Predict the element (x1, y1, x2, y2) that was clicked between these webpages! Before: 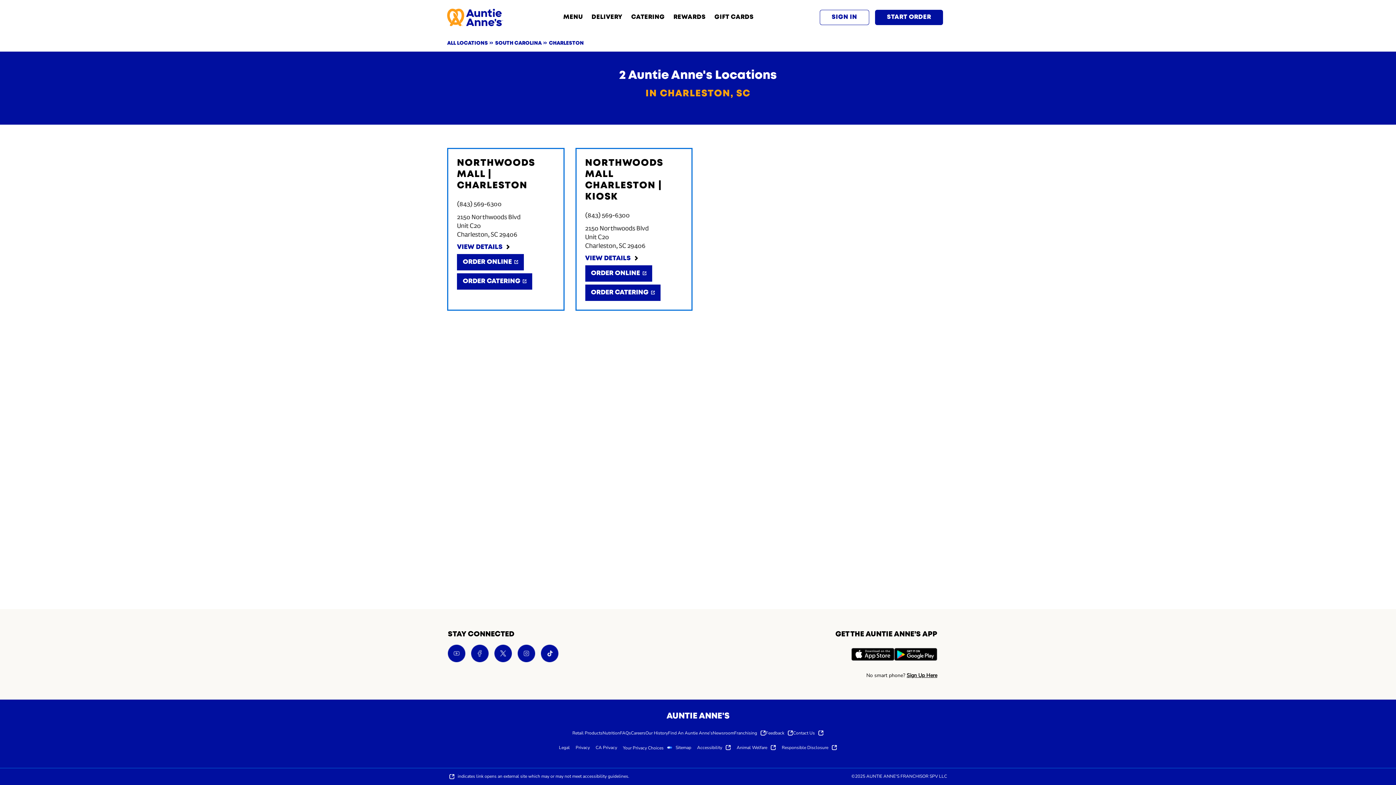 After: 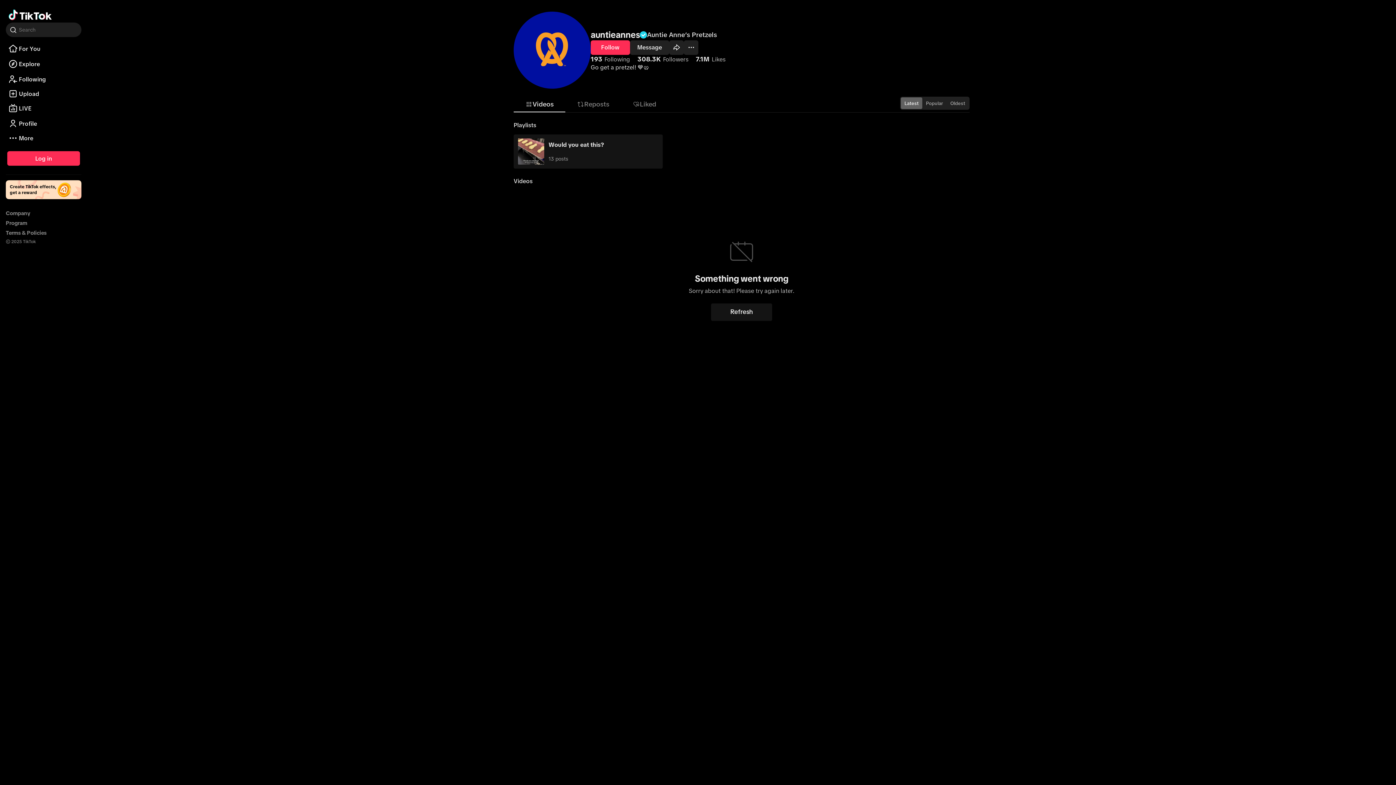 Action: bbox: (541, 658, 558, 663)